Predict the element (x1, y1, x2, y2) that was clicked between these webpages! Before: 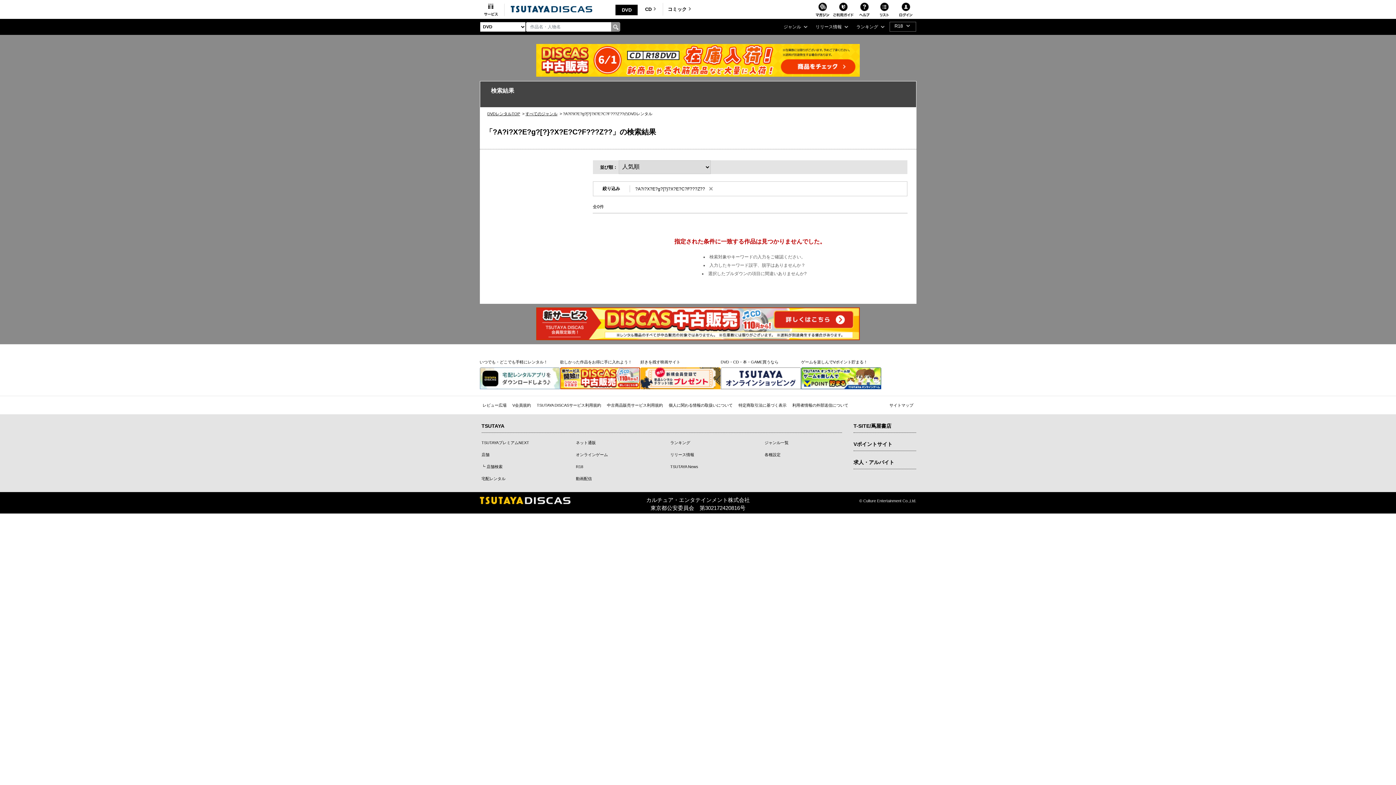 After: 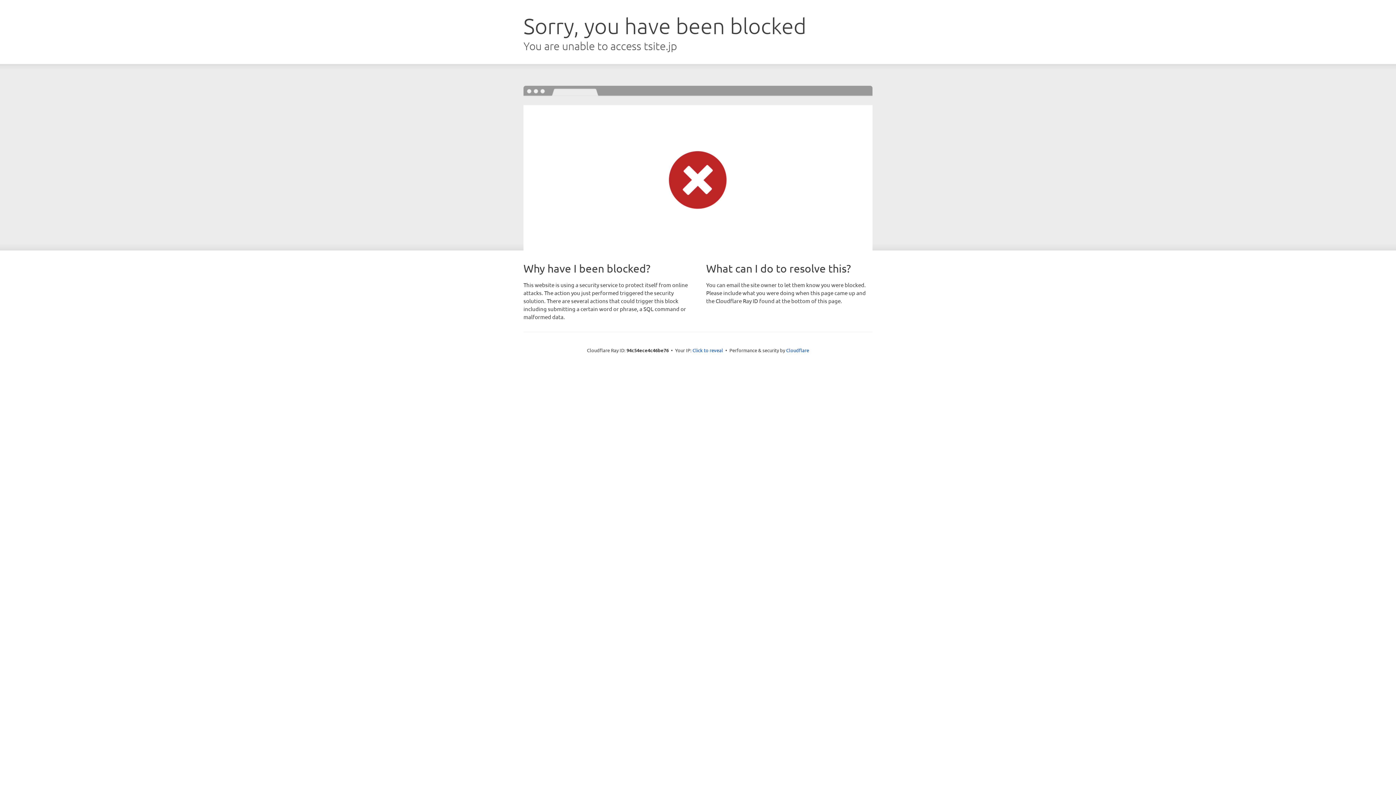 Action: bbox: (670, 464, 698, 469) label: TSUTAYA News